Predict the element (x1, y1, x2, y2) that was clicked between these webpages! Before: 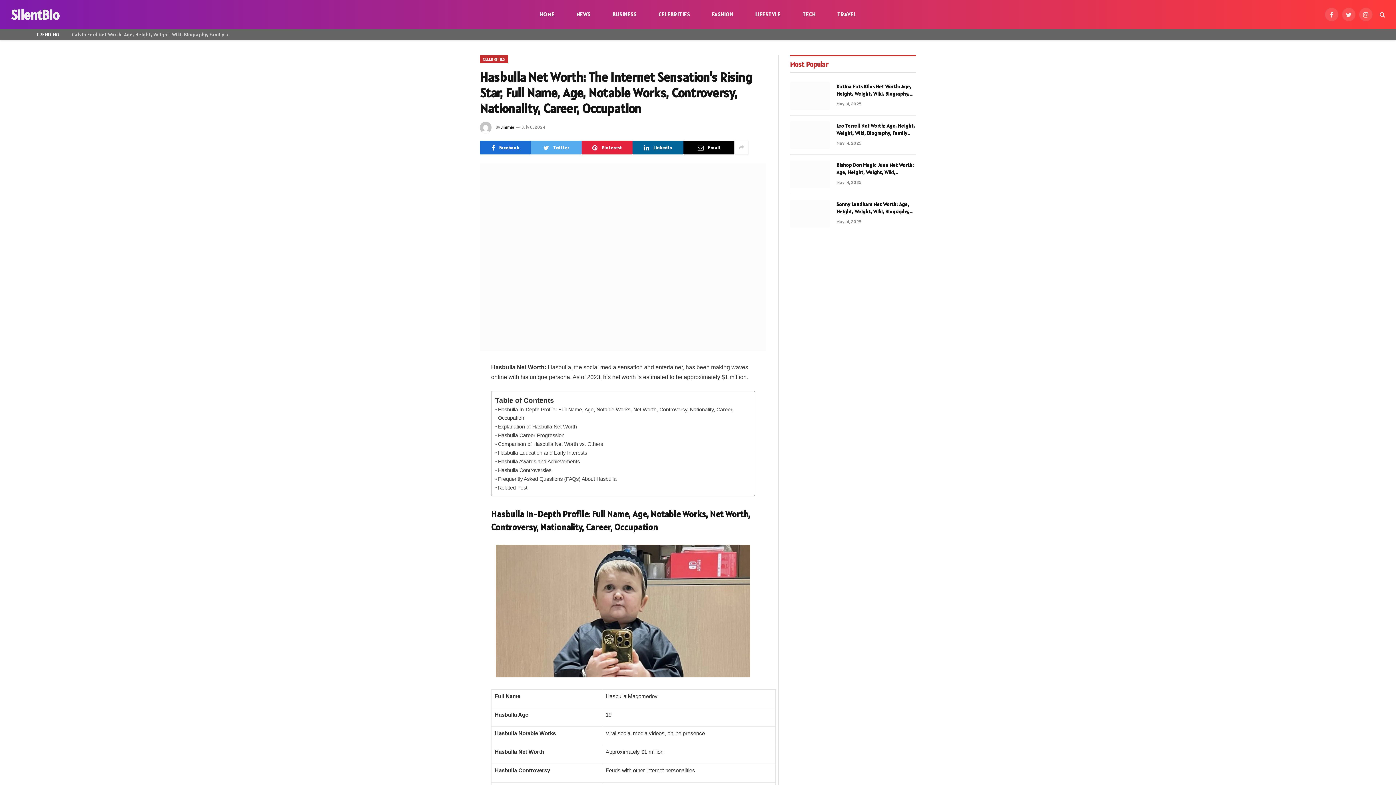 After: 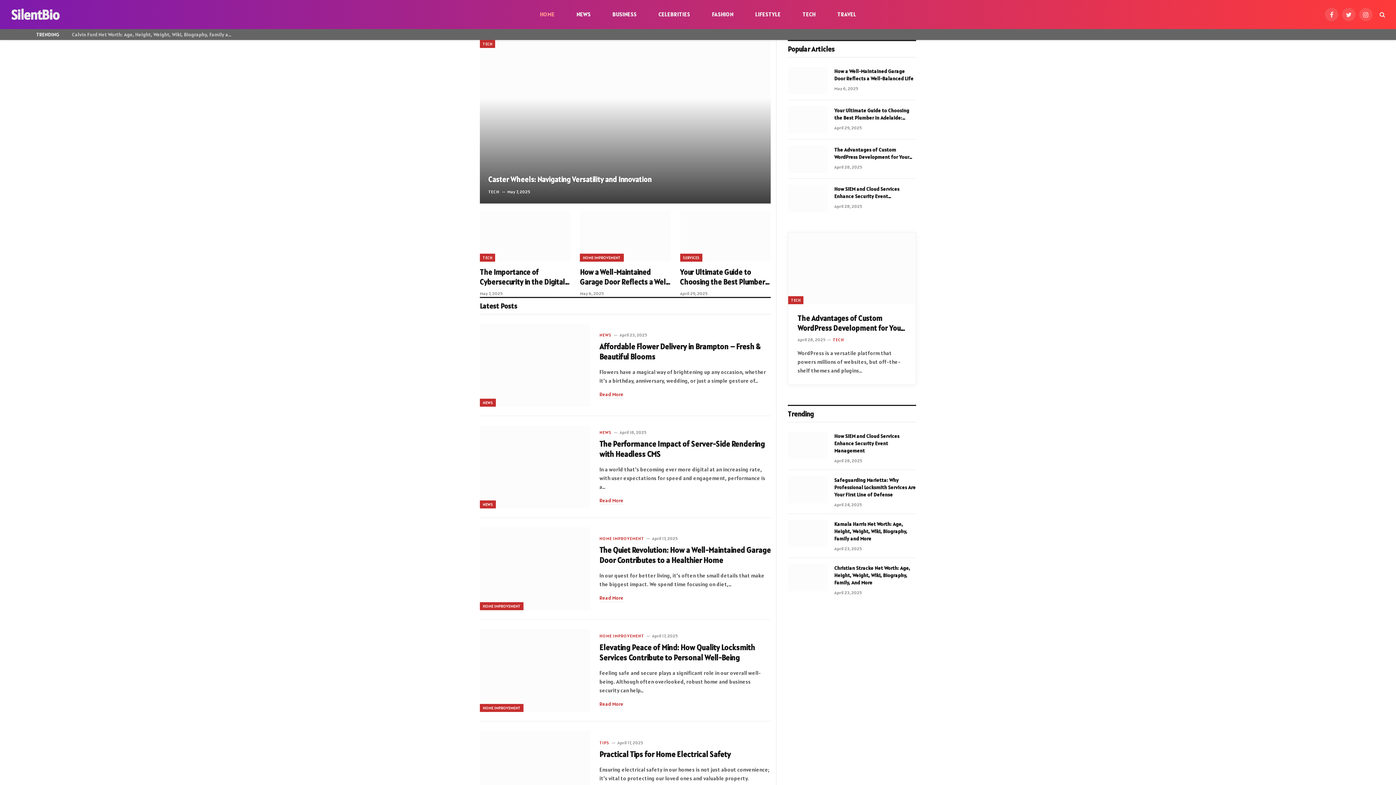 Action: bbox: (529, 0, 565, 29) label: HOME